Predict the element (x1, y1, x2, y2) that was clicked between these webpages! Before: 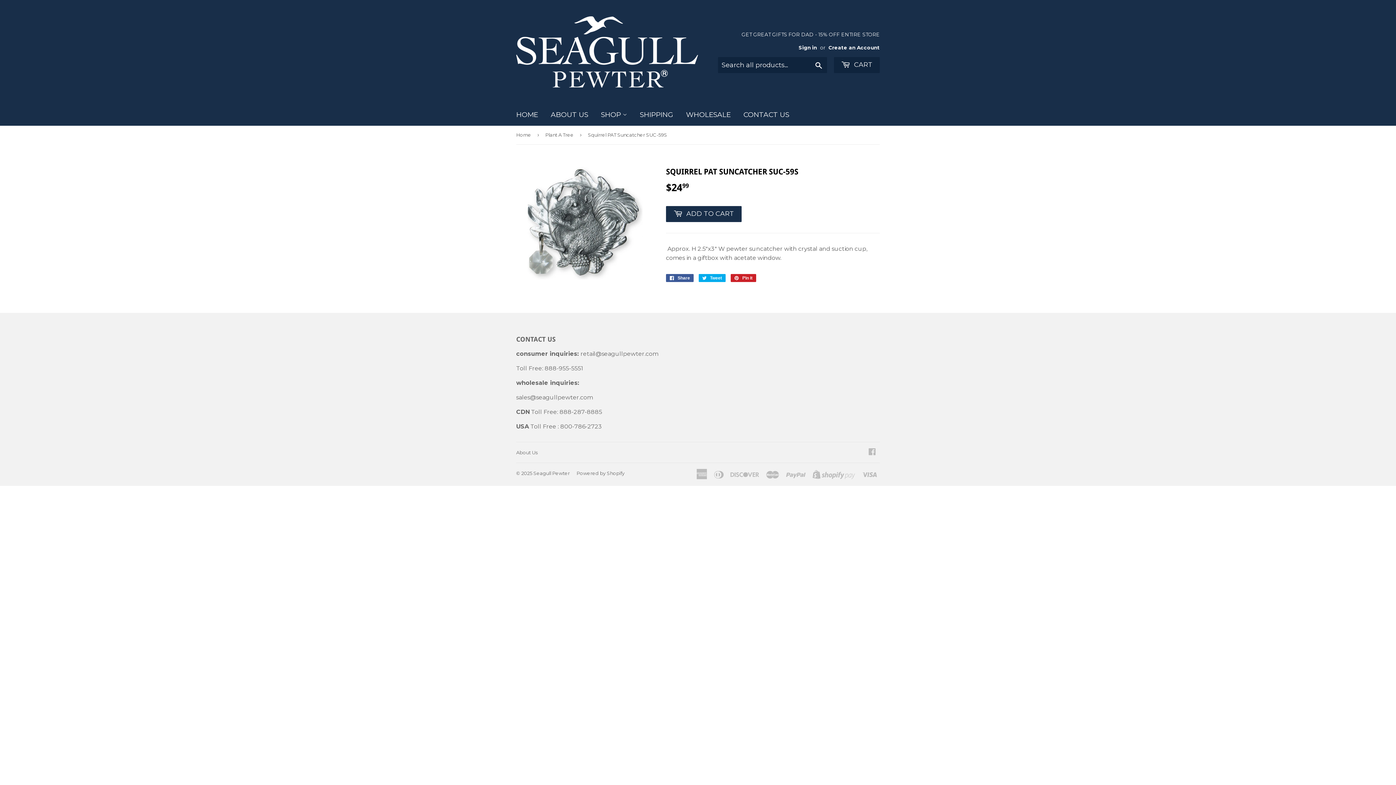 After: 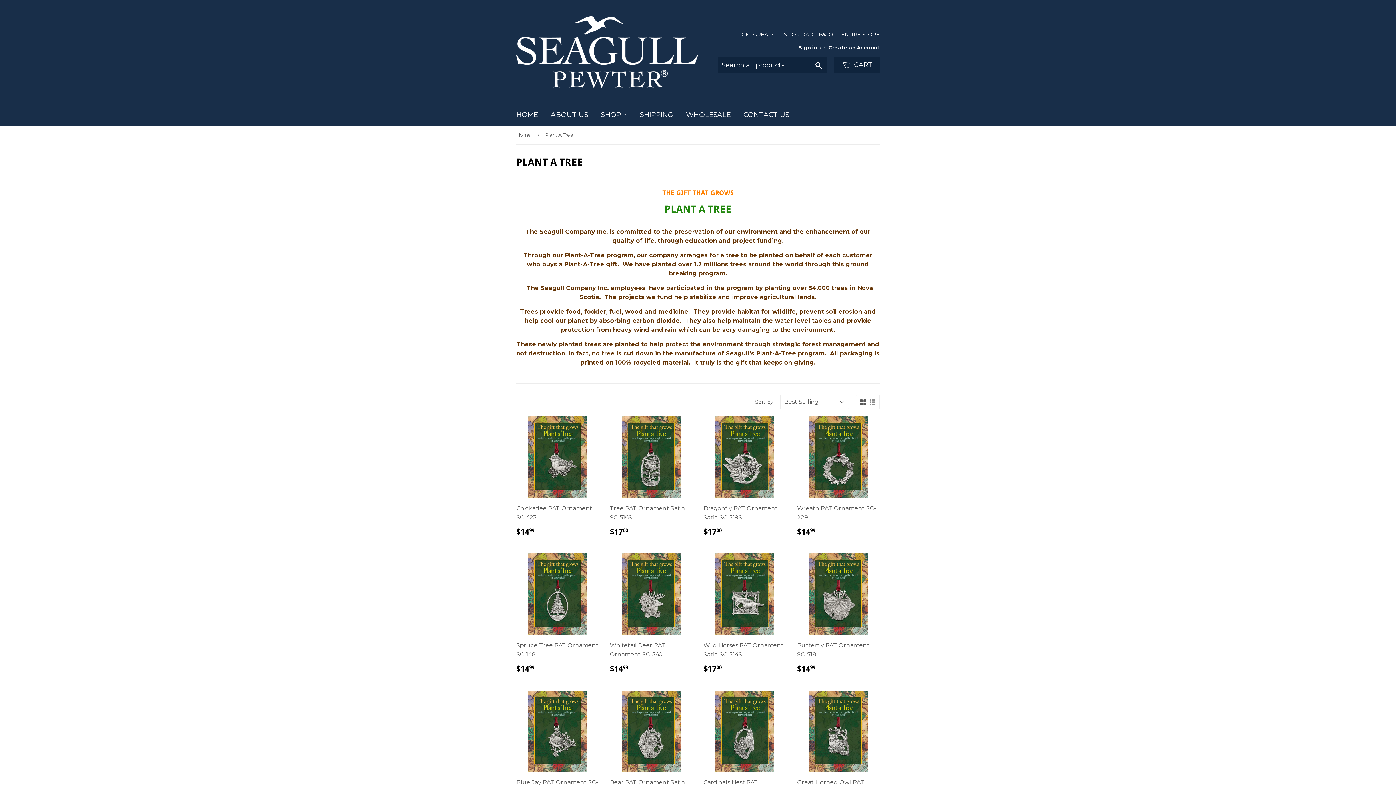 Action: label: Plant A Tree bbox: (545, 125, 576, 144)